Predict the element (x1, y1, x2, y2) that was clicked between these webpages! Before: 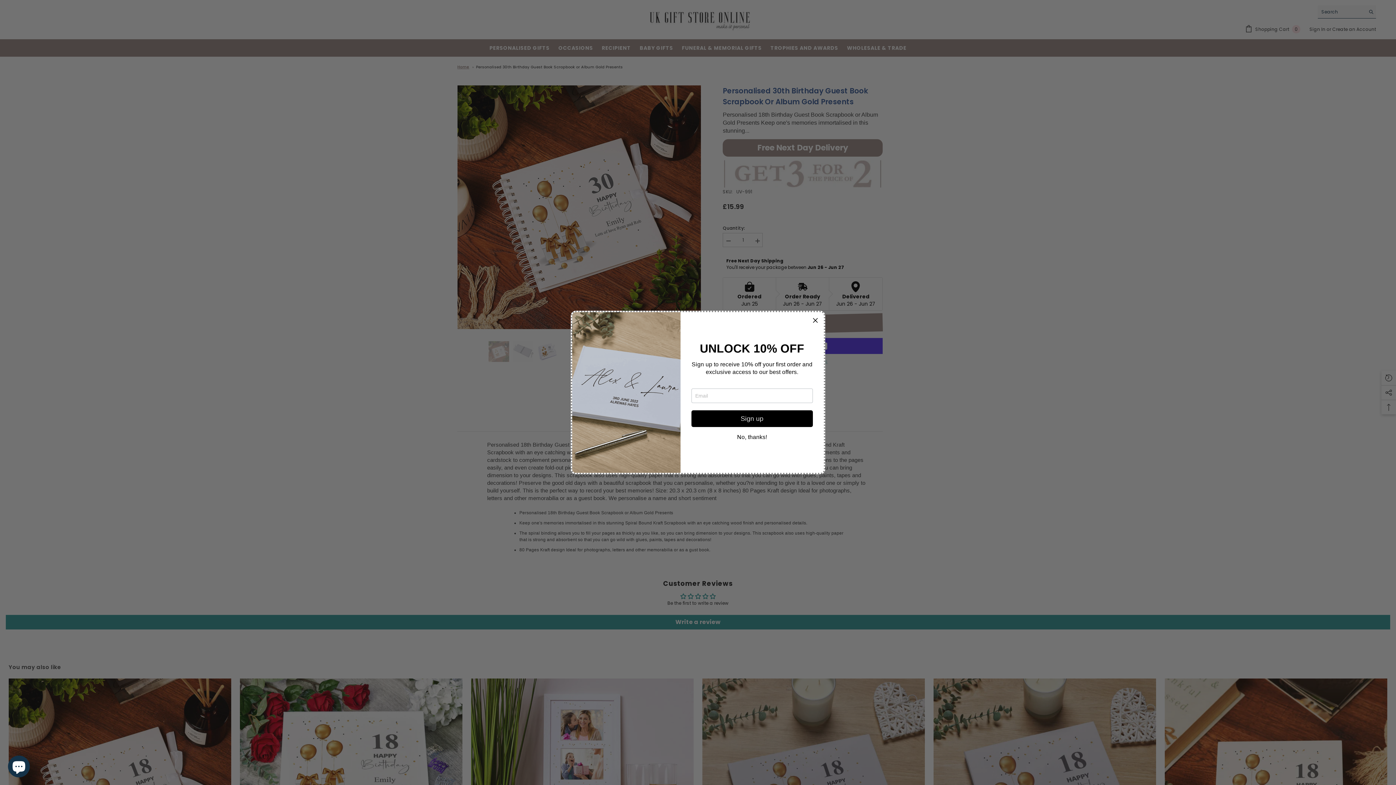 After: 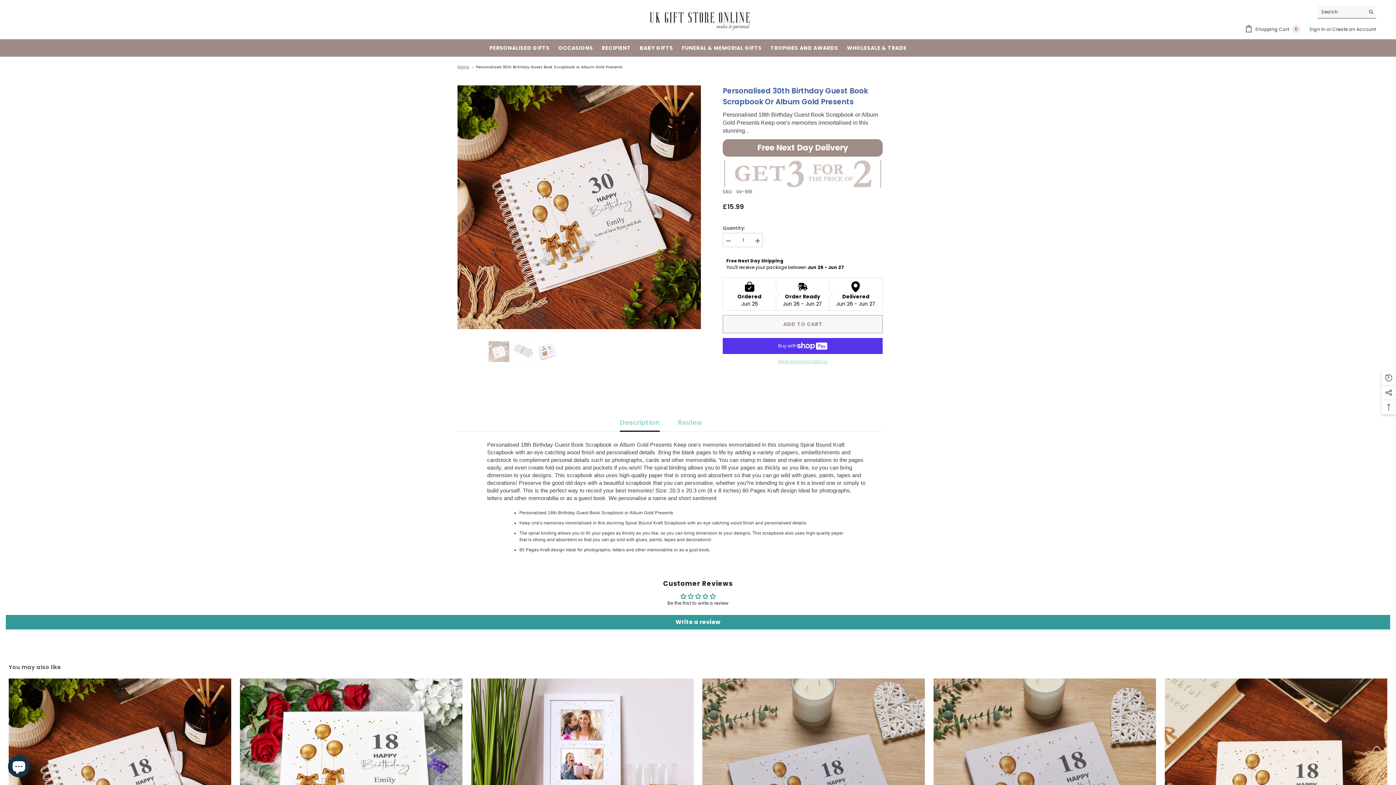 Action: bbox: (812, 317, 818, 324)